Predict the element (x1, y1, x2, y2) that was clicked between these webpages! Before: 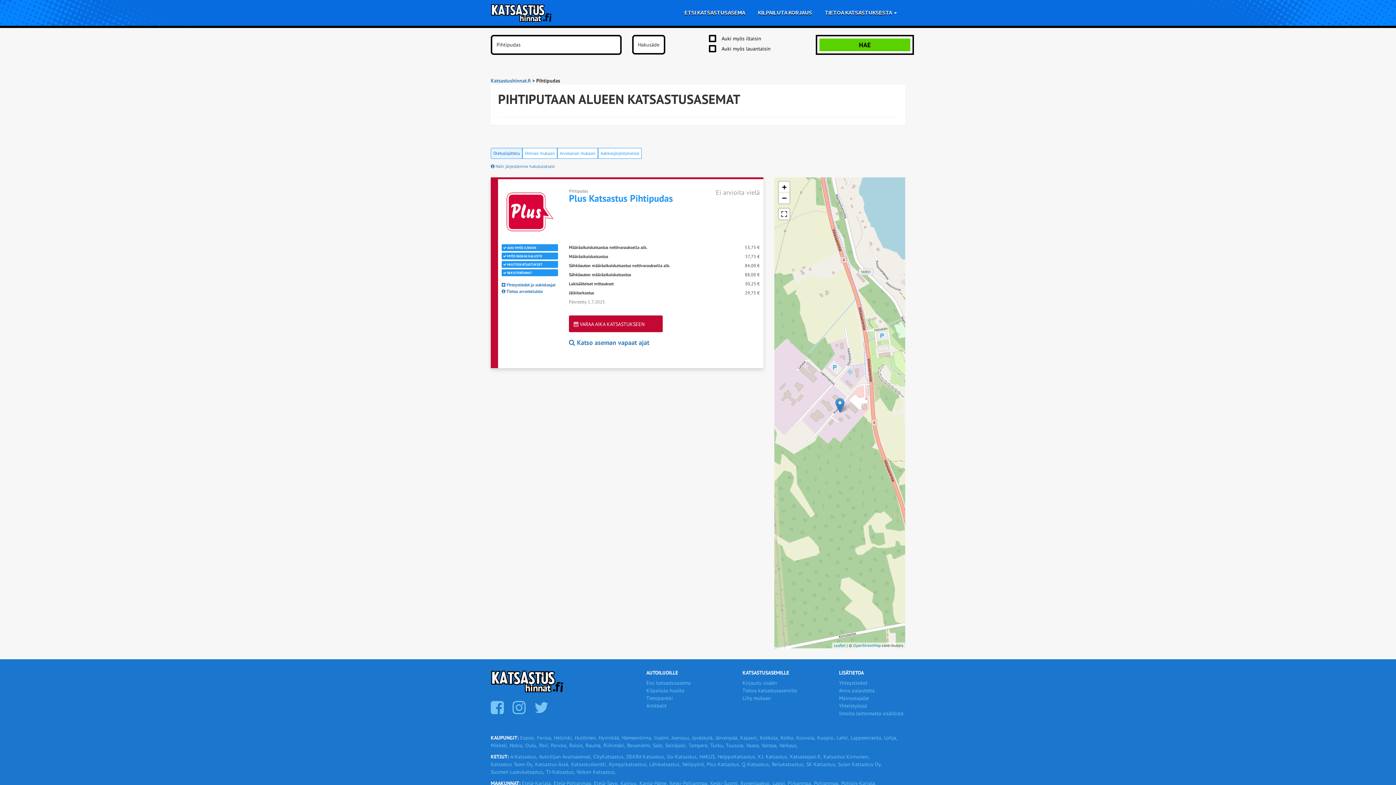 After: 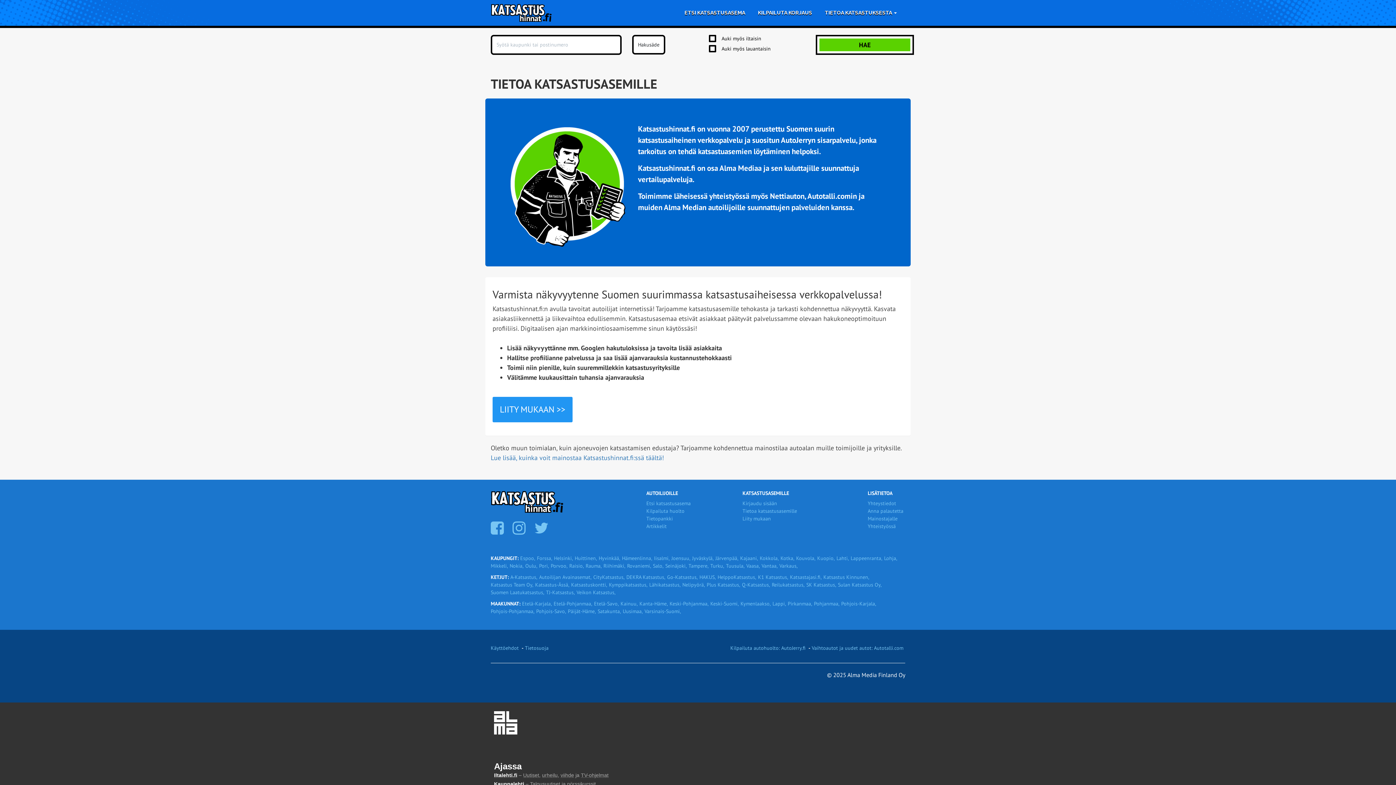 Action: bbox: (742, 687, 799, 694) label: Tietoa katsastusasemille